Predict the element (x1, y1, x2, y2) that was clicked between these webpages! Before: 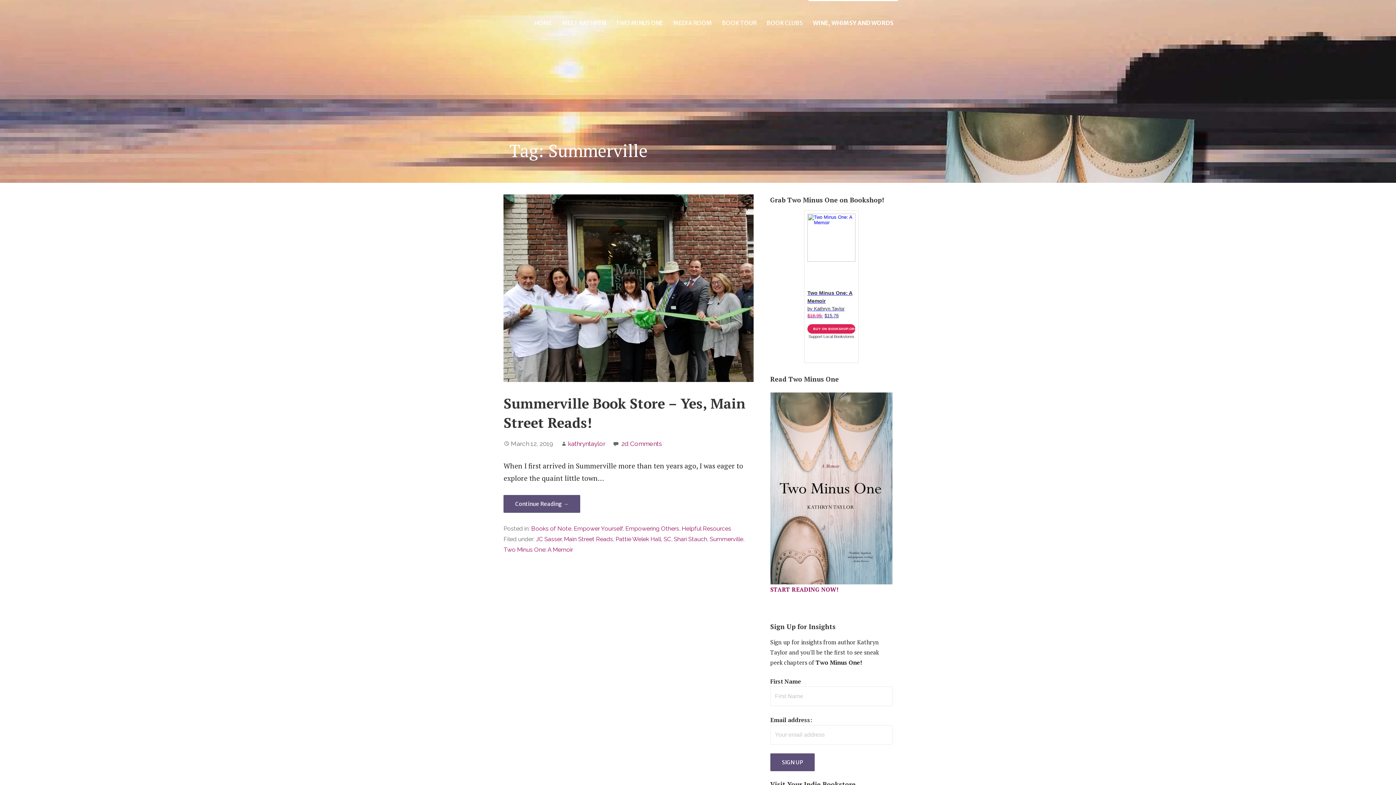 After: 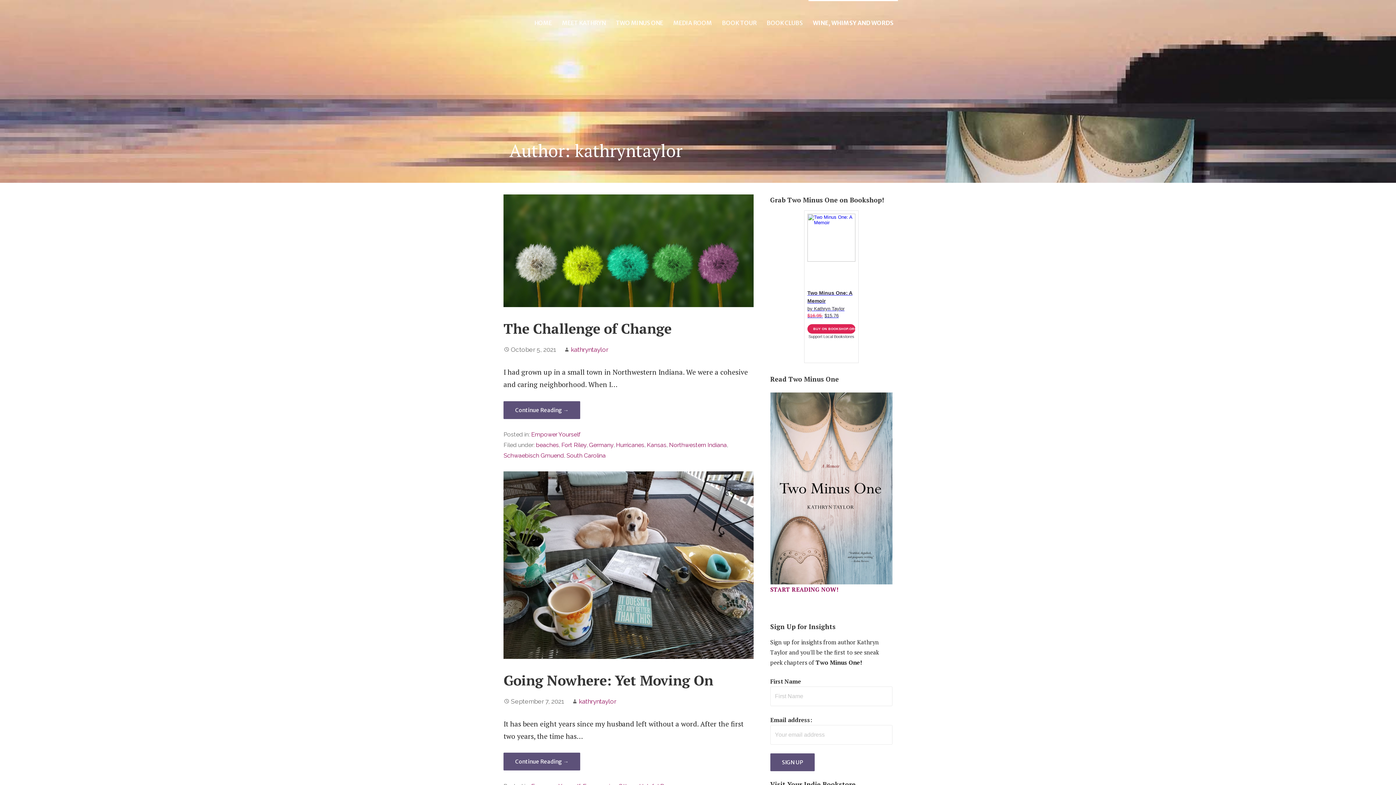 Action: label: kathryntaylor bbox: (568, 440, 605, 447)